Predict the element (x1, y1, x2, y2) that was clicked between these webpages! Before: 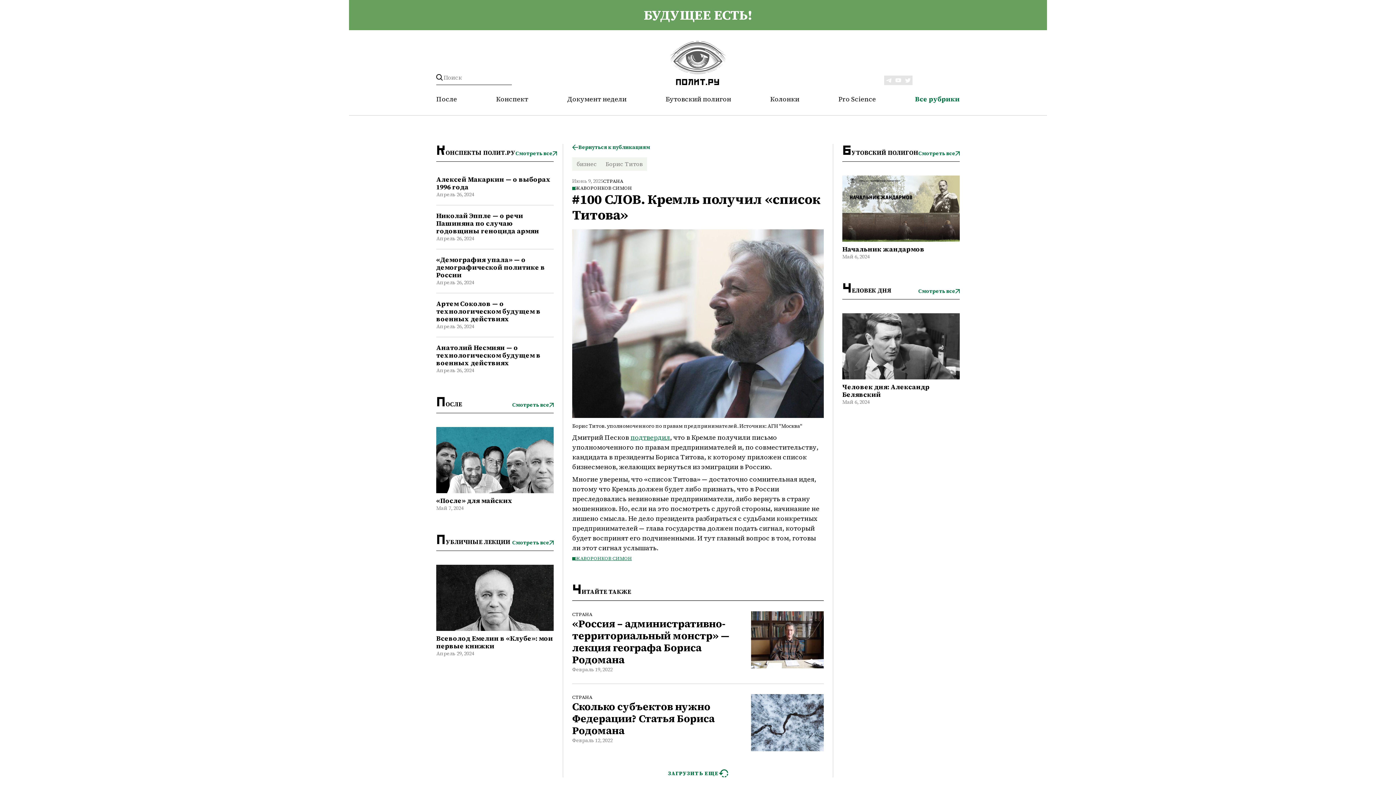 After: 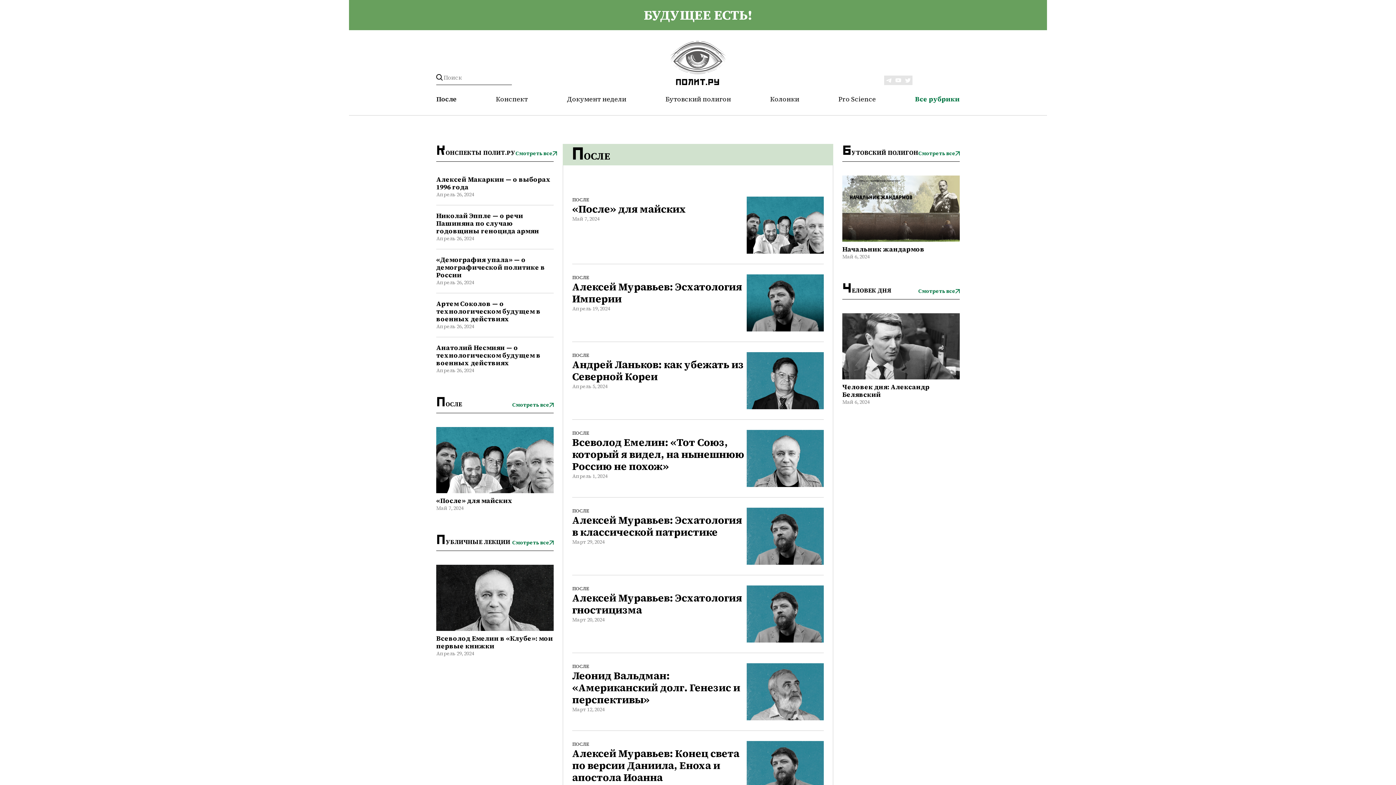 Action: bbox: (349, 0, 1047, 30) label: БУДУЩЕЕ ЕСТЬ!